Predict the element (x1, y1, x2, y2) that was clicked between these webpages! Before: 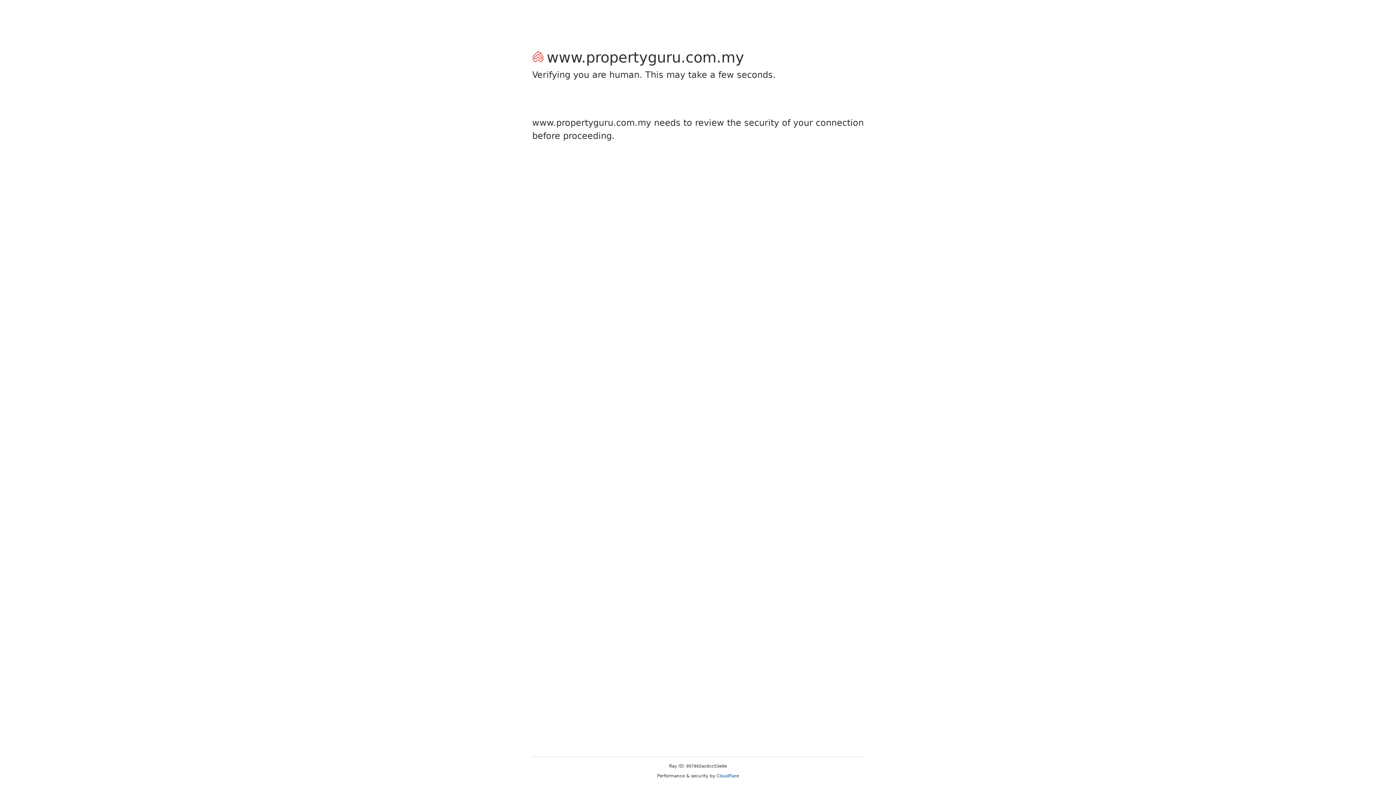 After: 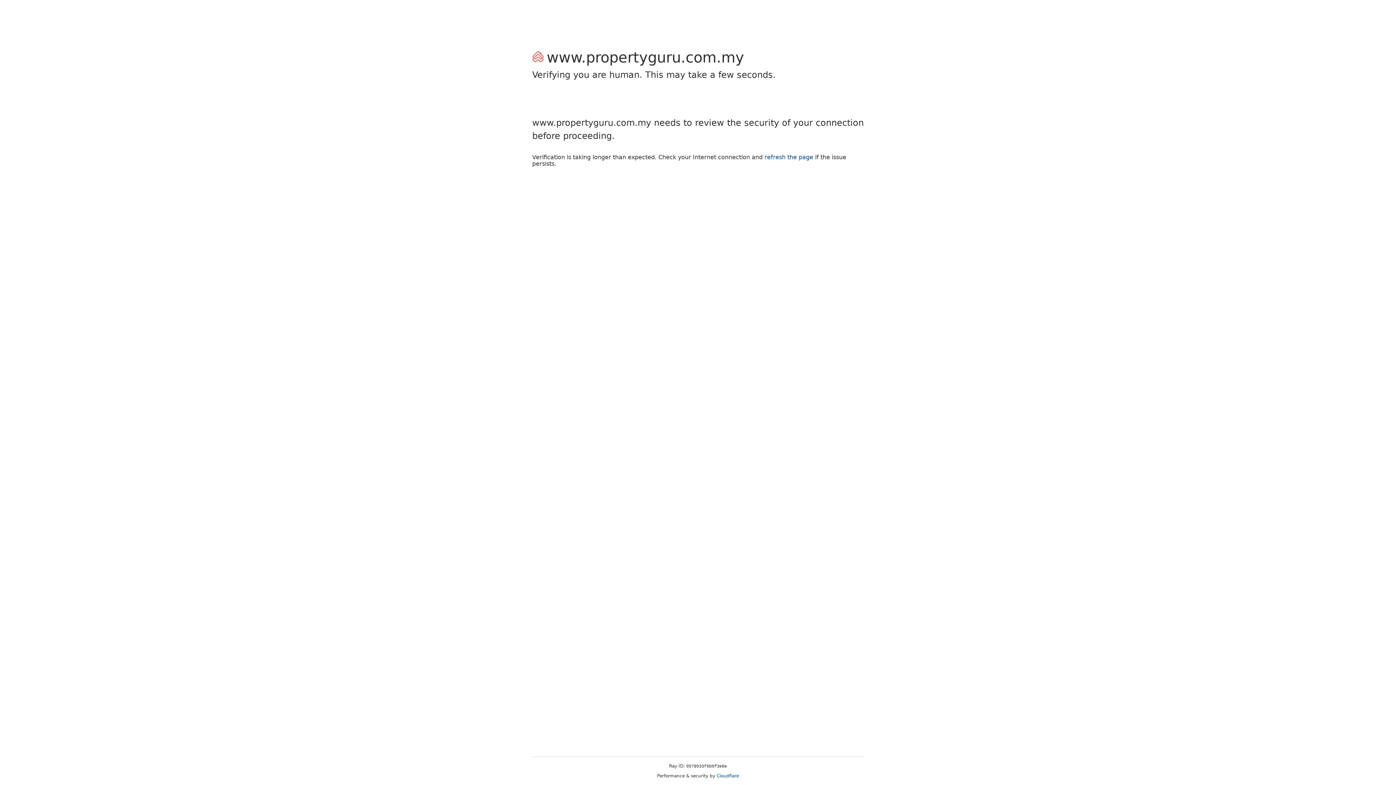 Action: label: Cloudflare bbox: (716, 773, 739, 778)